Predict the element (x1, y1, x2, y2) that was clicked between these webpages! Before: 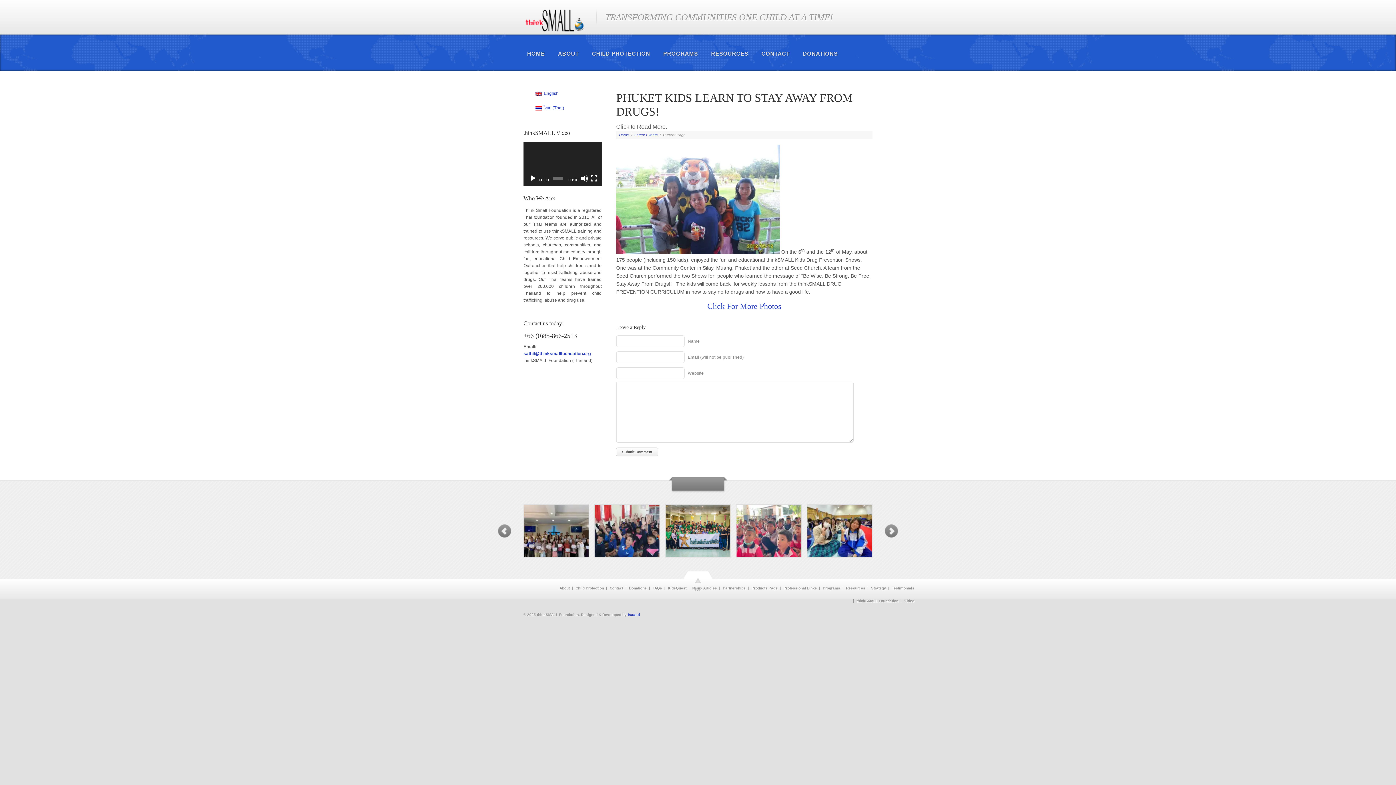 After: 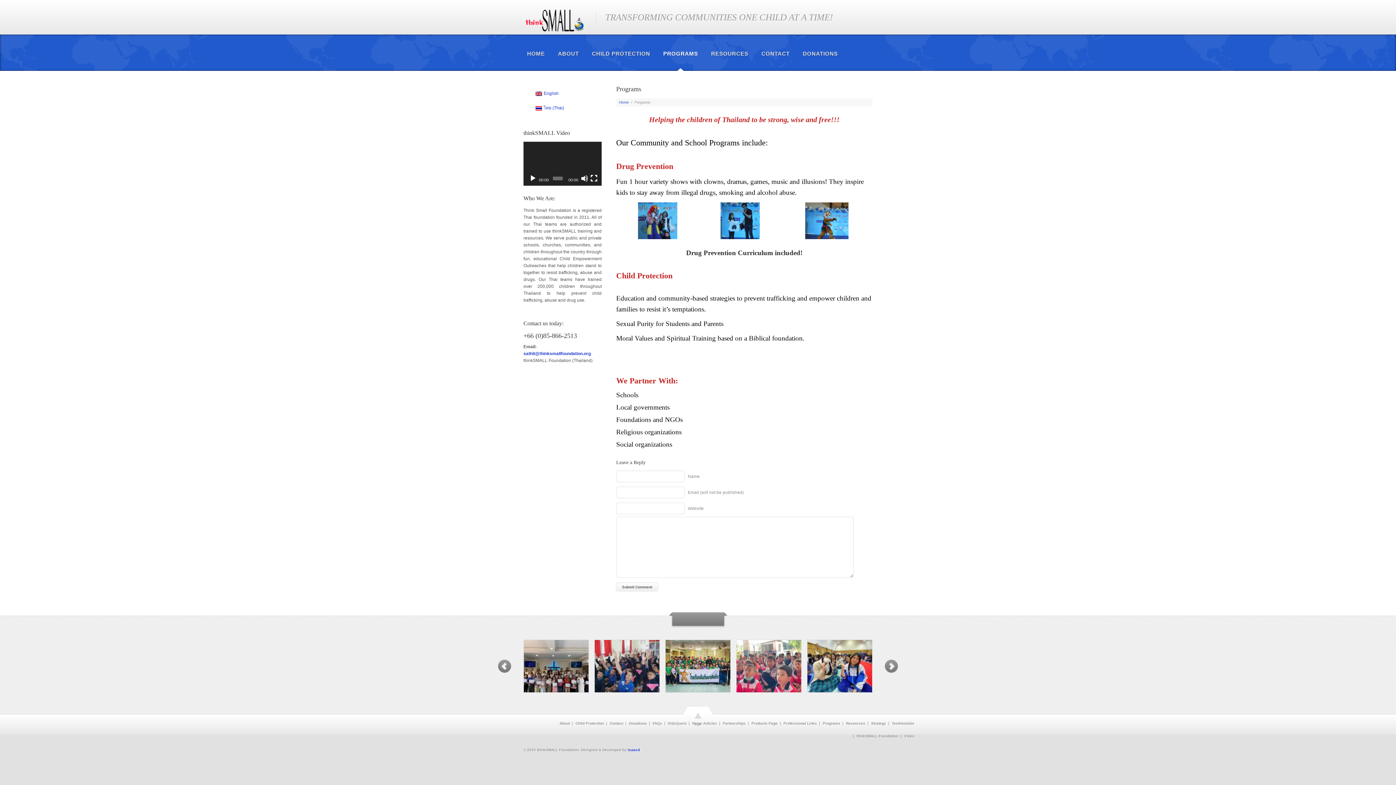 Action: label: Programs bbox: (819, 586, 840, 590)